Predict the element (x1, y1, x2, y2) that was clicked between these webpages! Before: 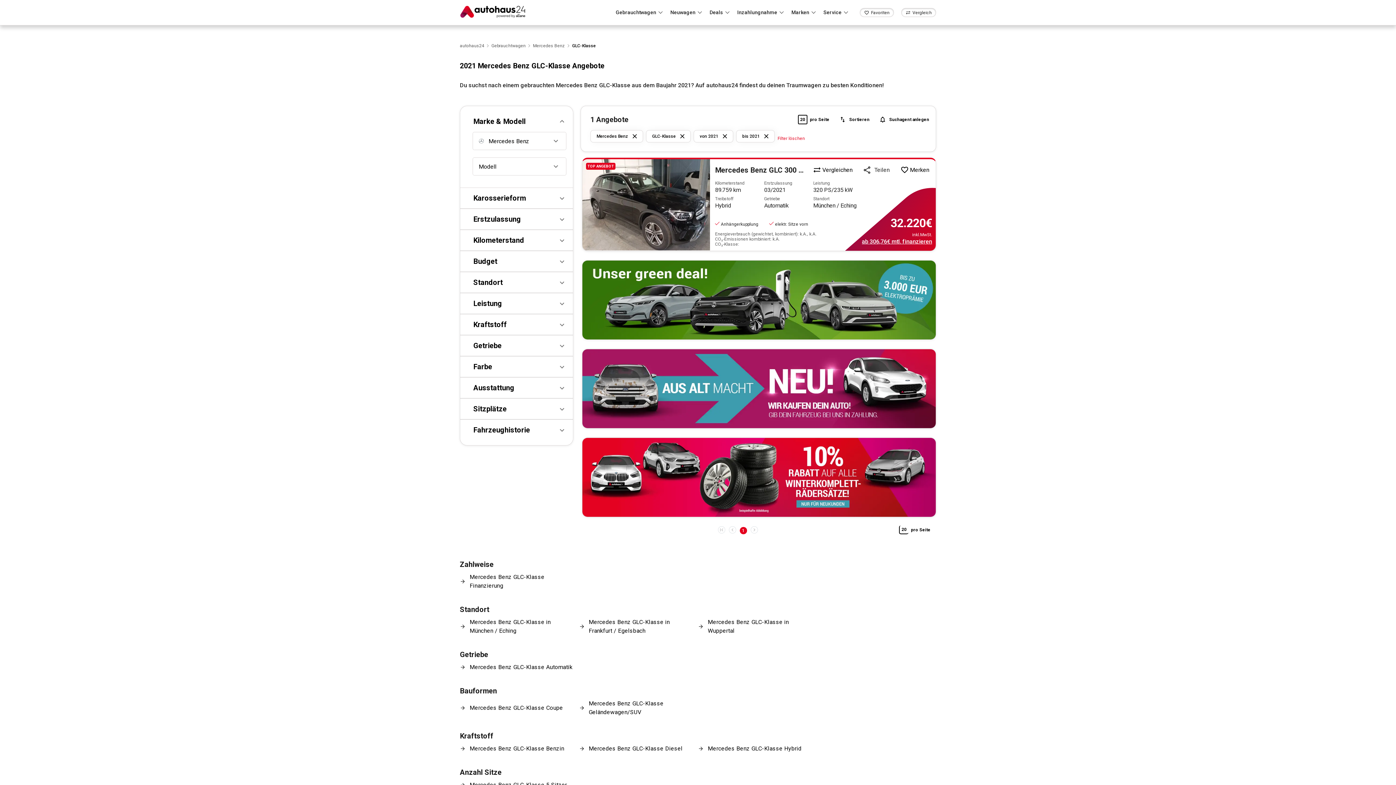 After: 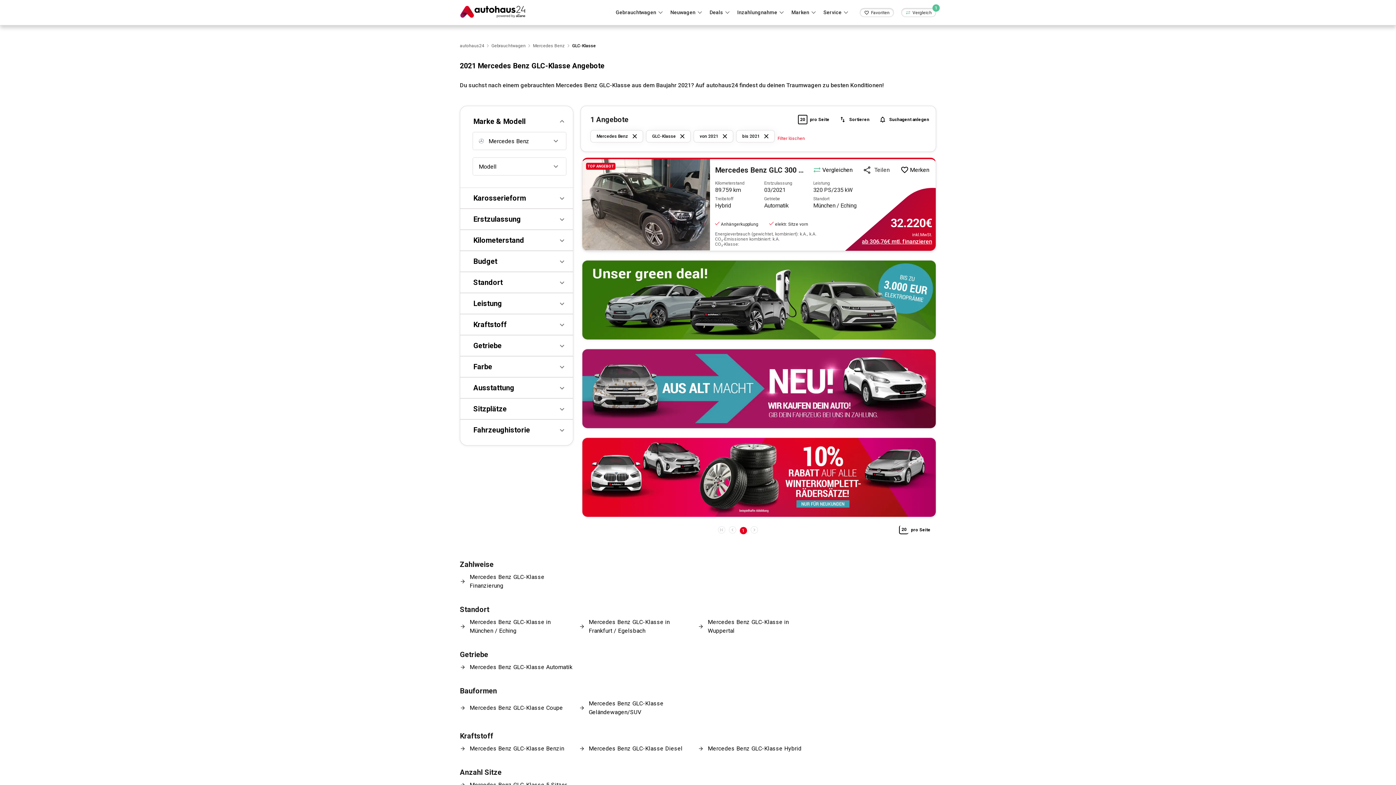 Action: bbox: (810, 164, 855, 175) label: Vergleichen